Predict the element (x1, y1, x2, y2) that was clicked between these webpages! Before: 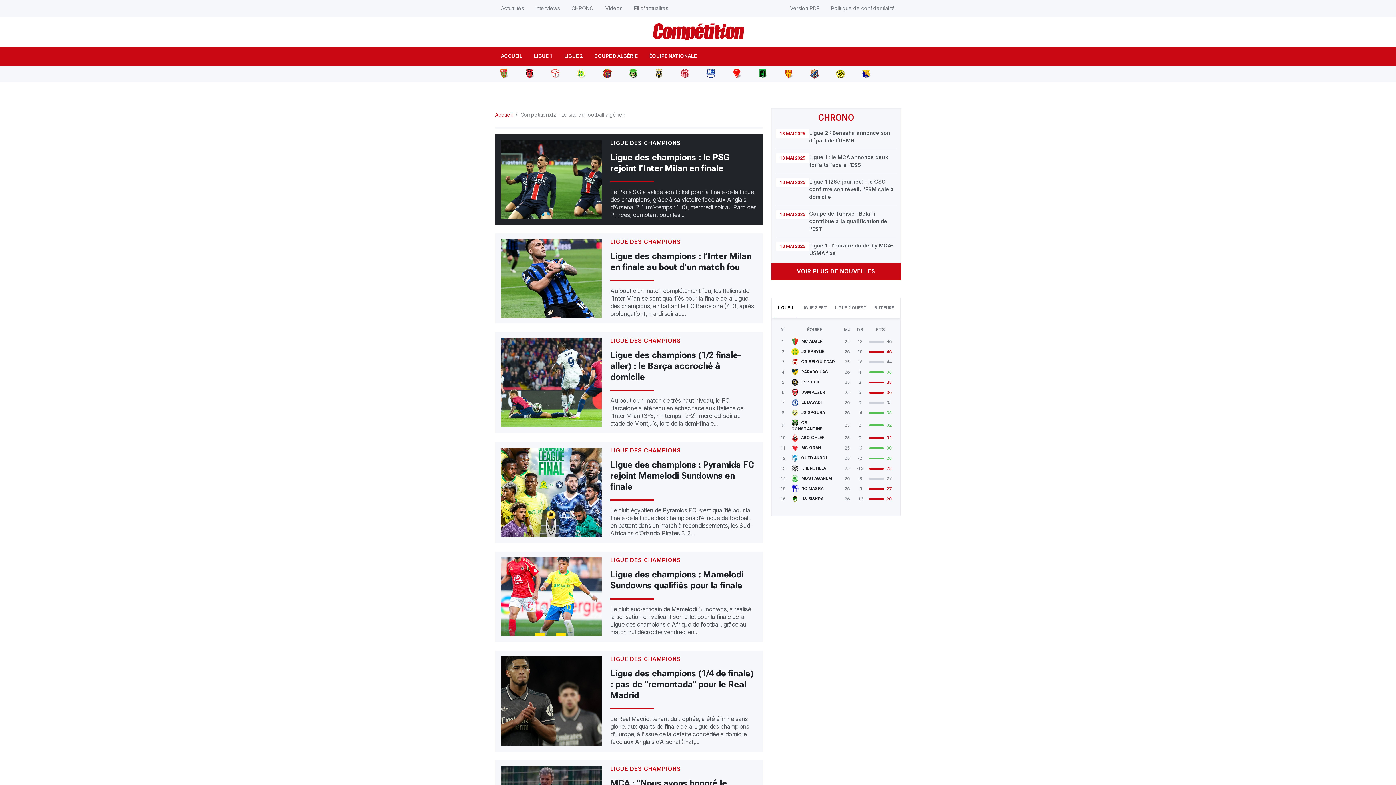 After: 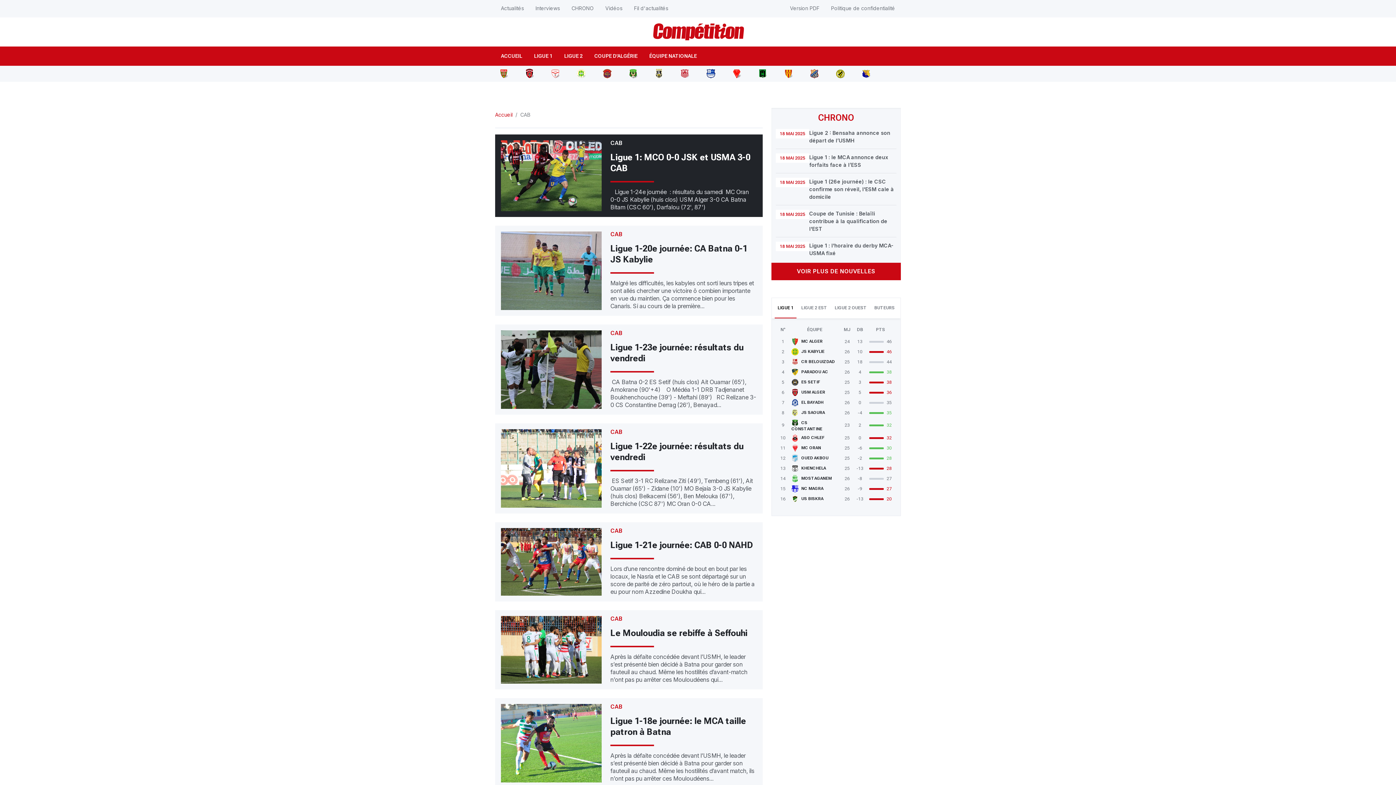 Action: bbox: (599, 66, 615, 79)